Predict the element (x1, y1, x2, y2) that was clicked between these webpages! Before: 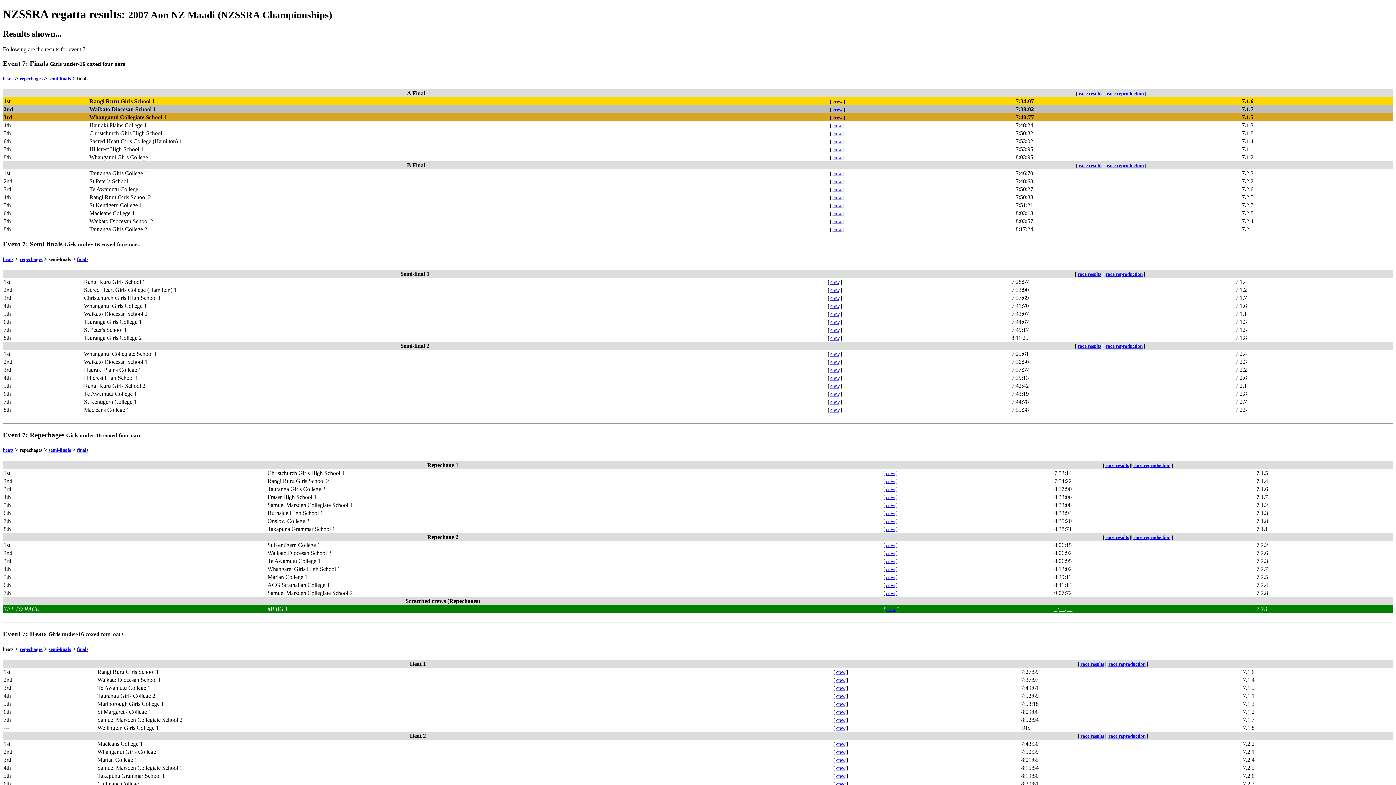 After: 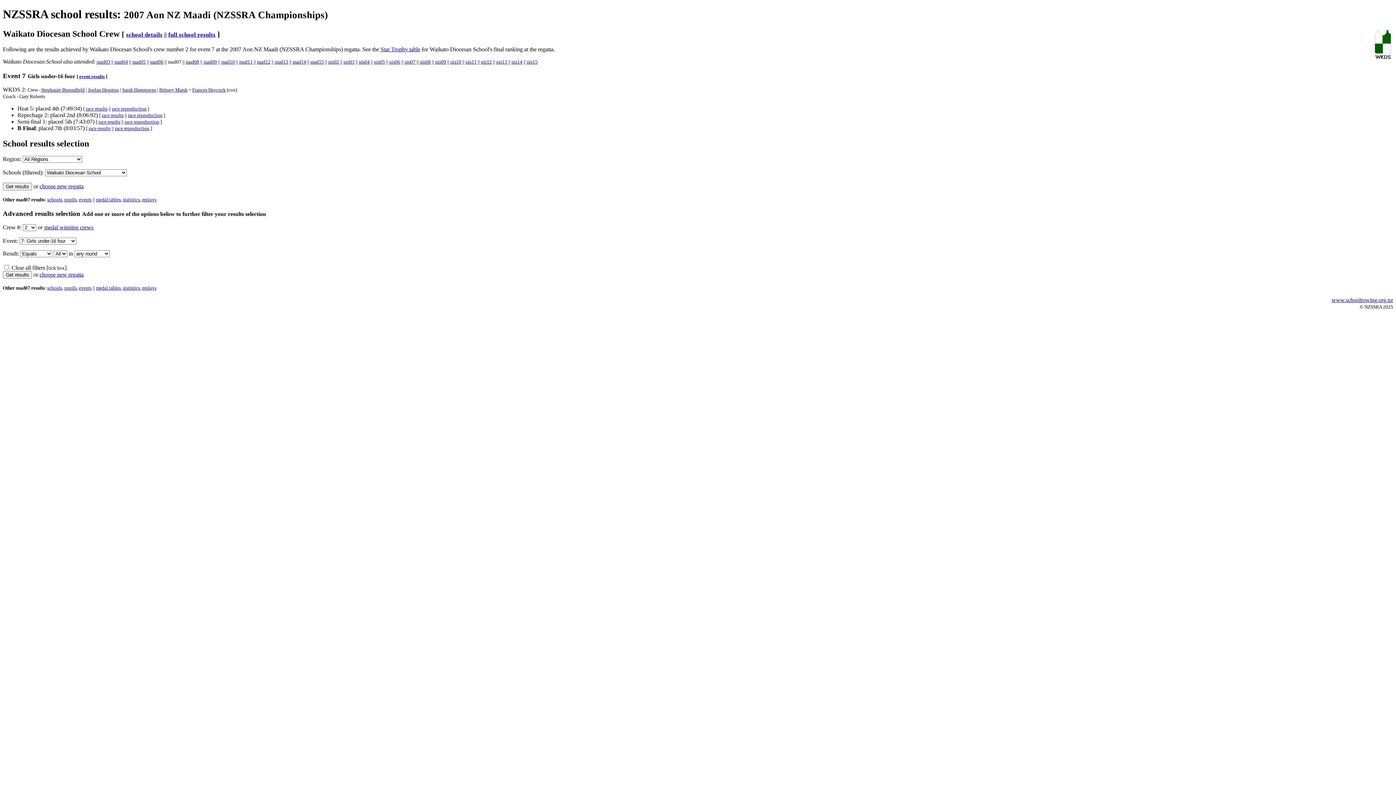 Action: bbox: (830, 311, 839, 317) label: crew